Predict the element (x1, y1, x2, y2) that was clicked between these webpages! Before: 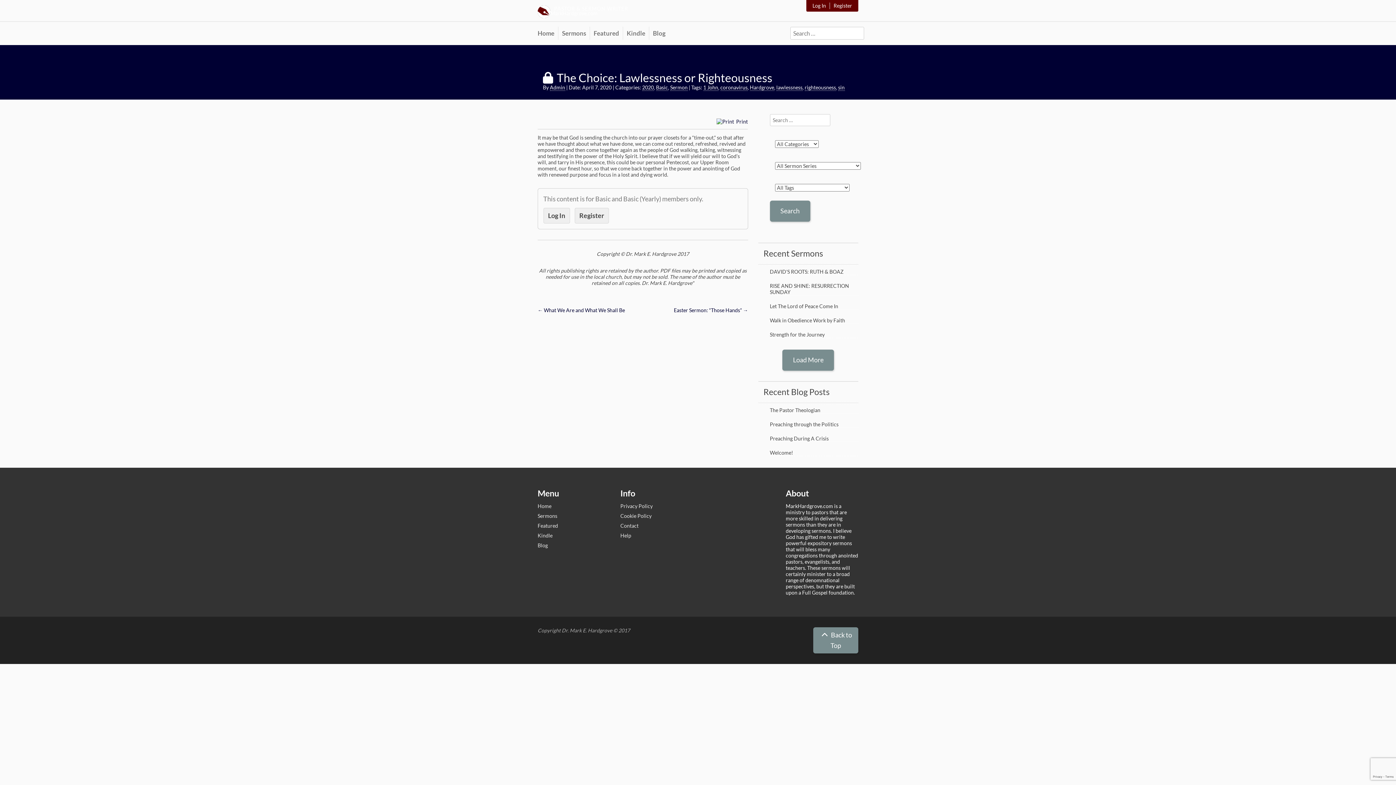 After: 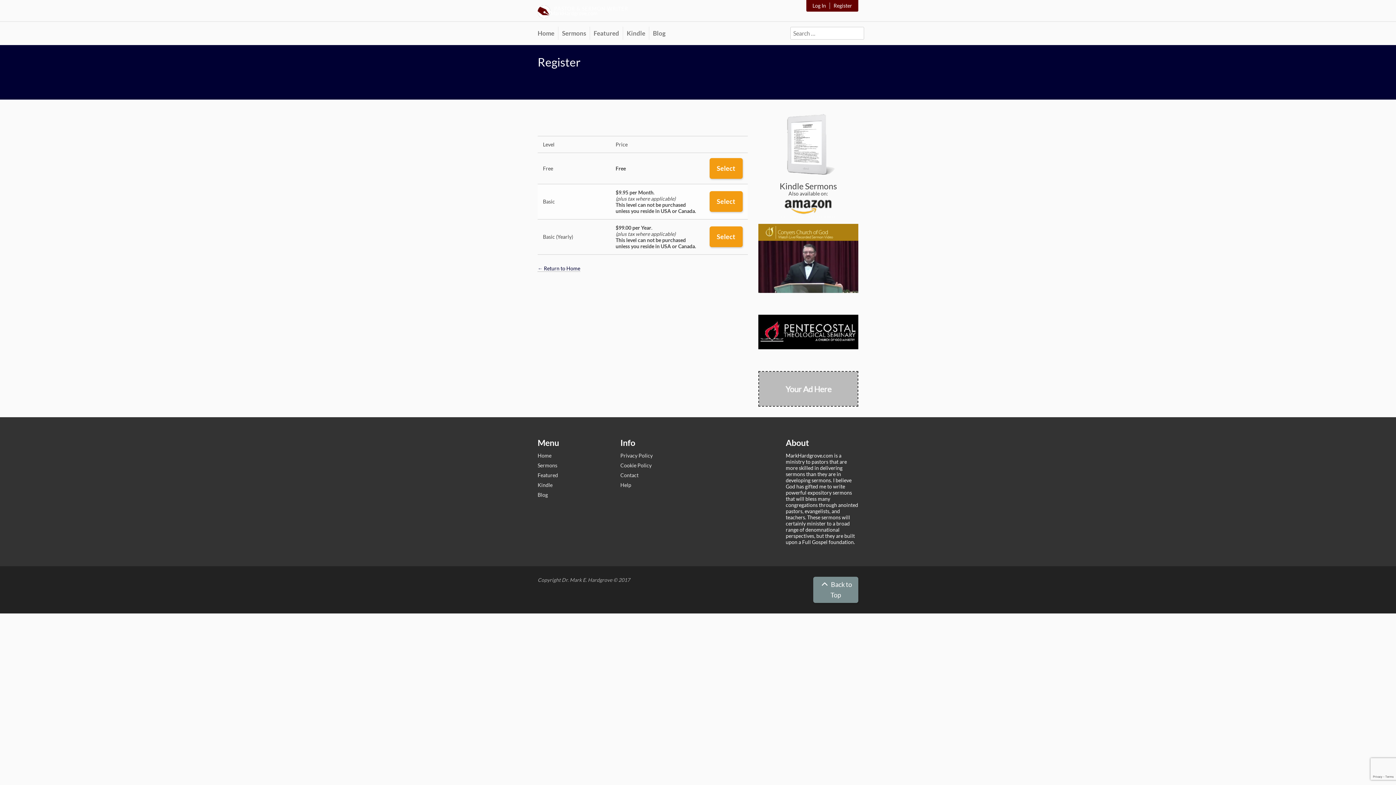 Action: label: Register bbox: (833, 2, 852, 9)